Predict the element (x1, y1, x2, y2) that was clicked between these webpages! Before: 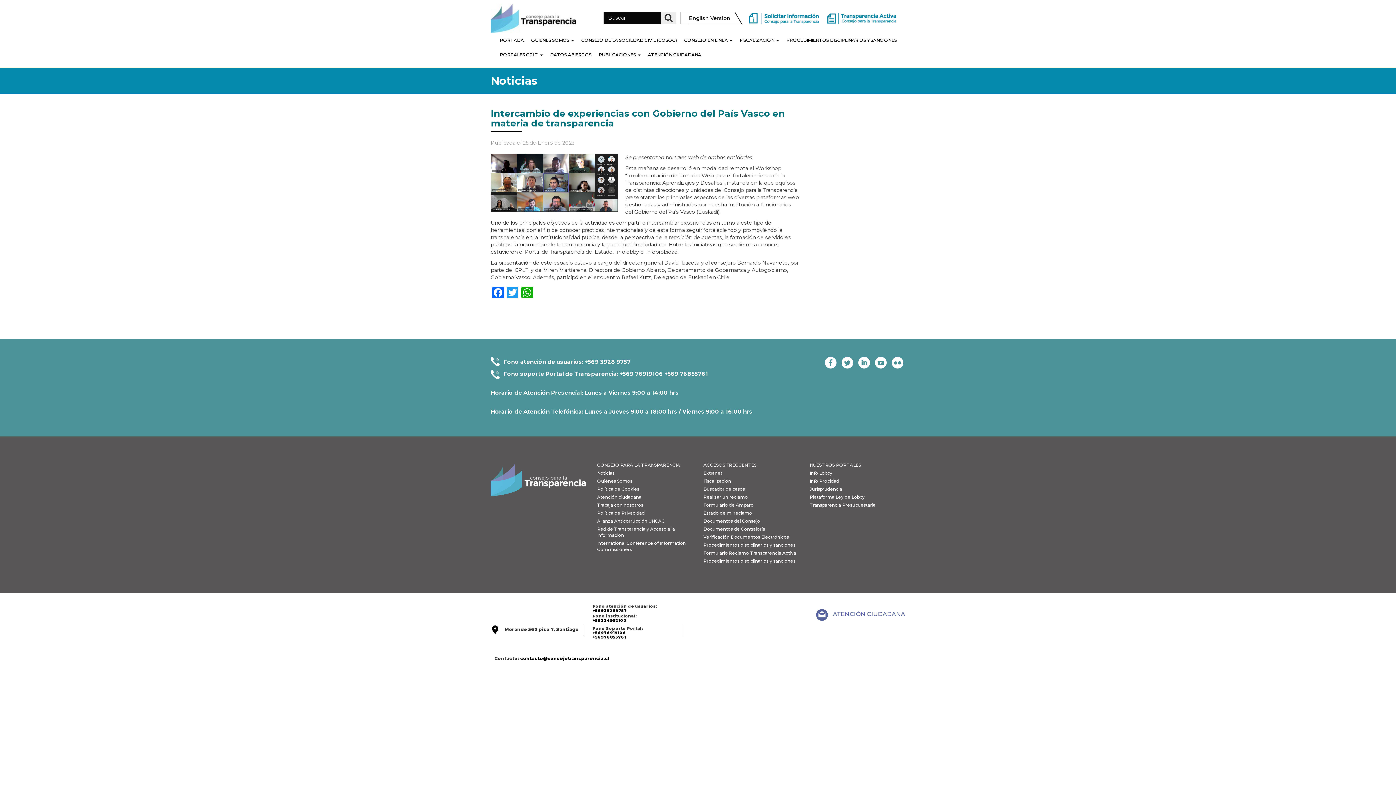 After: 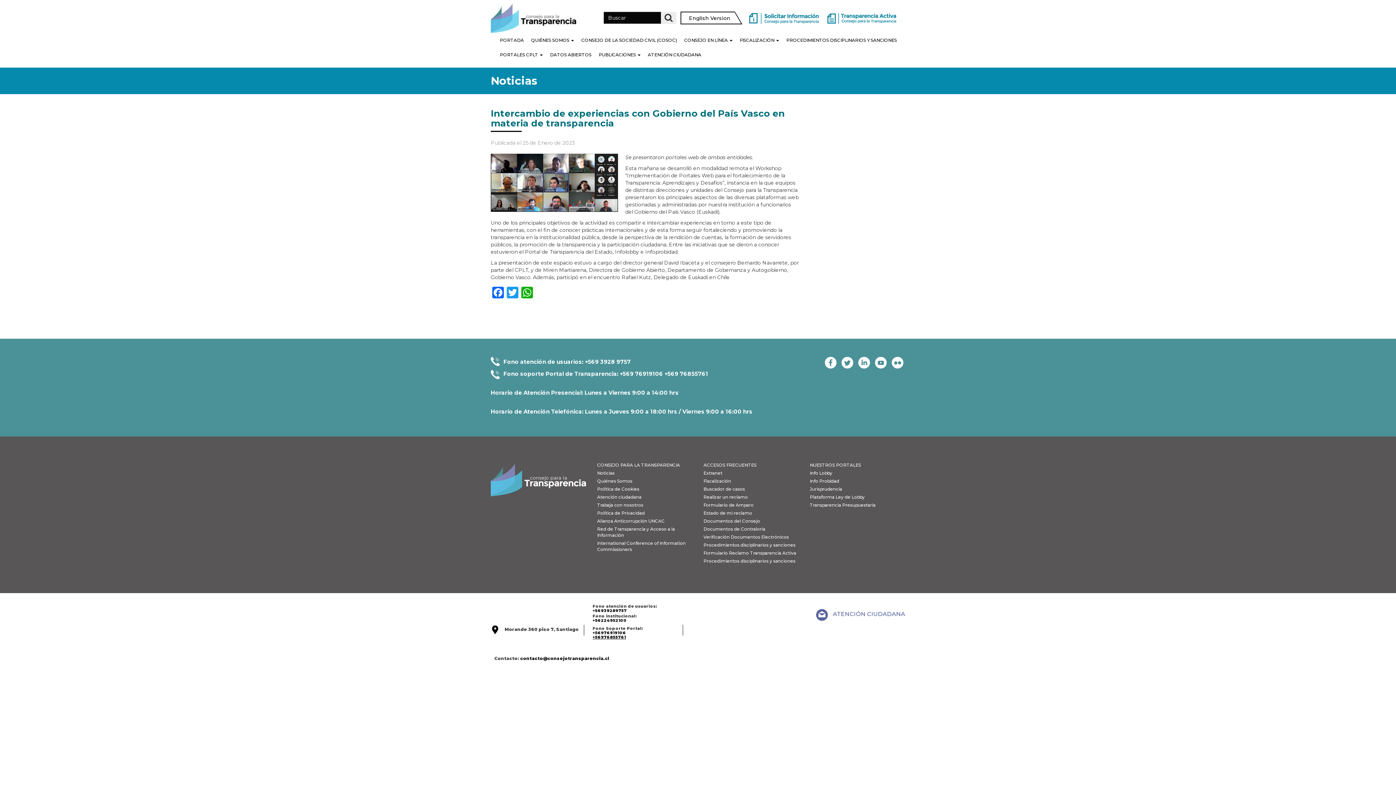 Action: label: +56976855761 bbox: (592, 634, 626, 640)